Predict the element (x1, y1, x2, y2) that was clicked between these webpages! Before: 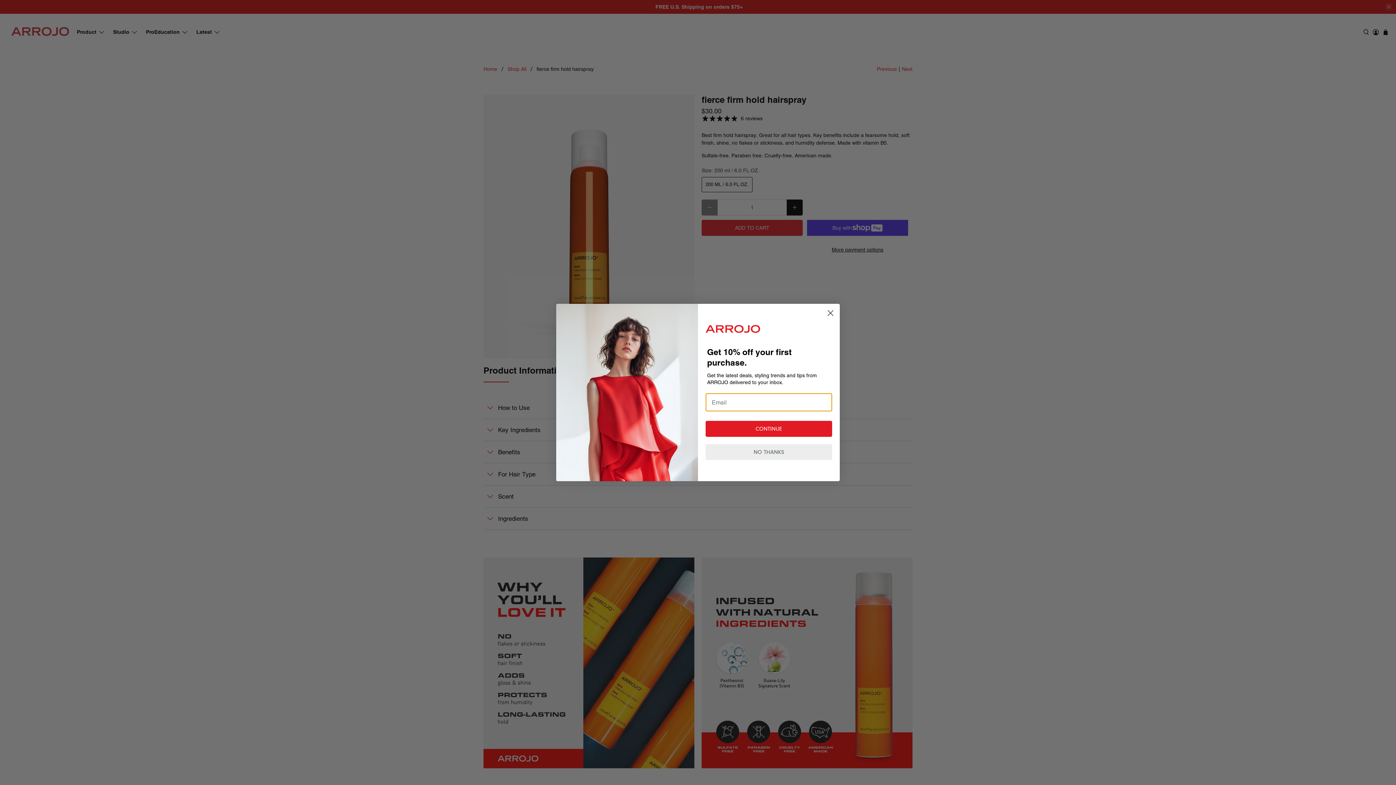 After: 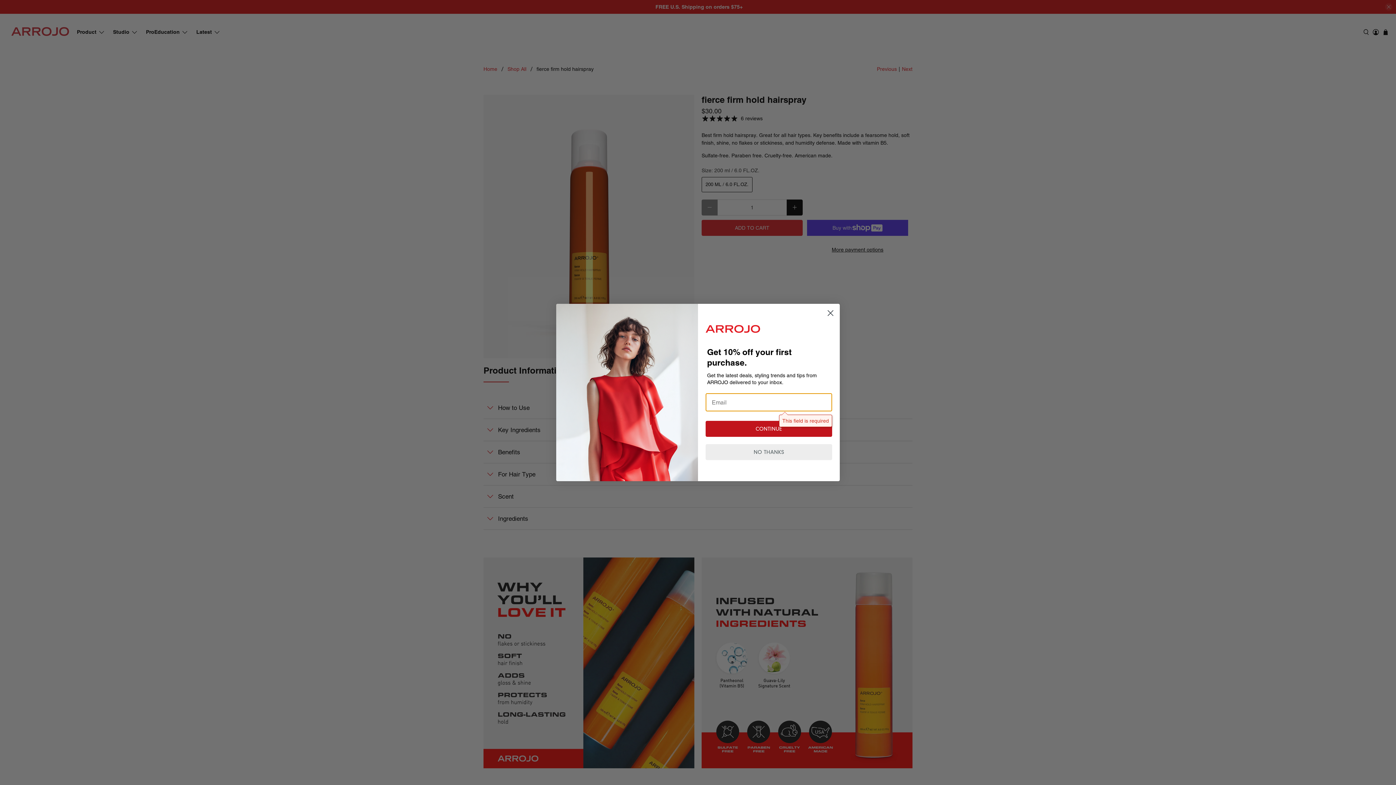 Action: bbox: (705, 421, 832, 437) label: CONTINUE